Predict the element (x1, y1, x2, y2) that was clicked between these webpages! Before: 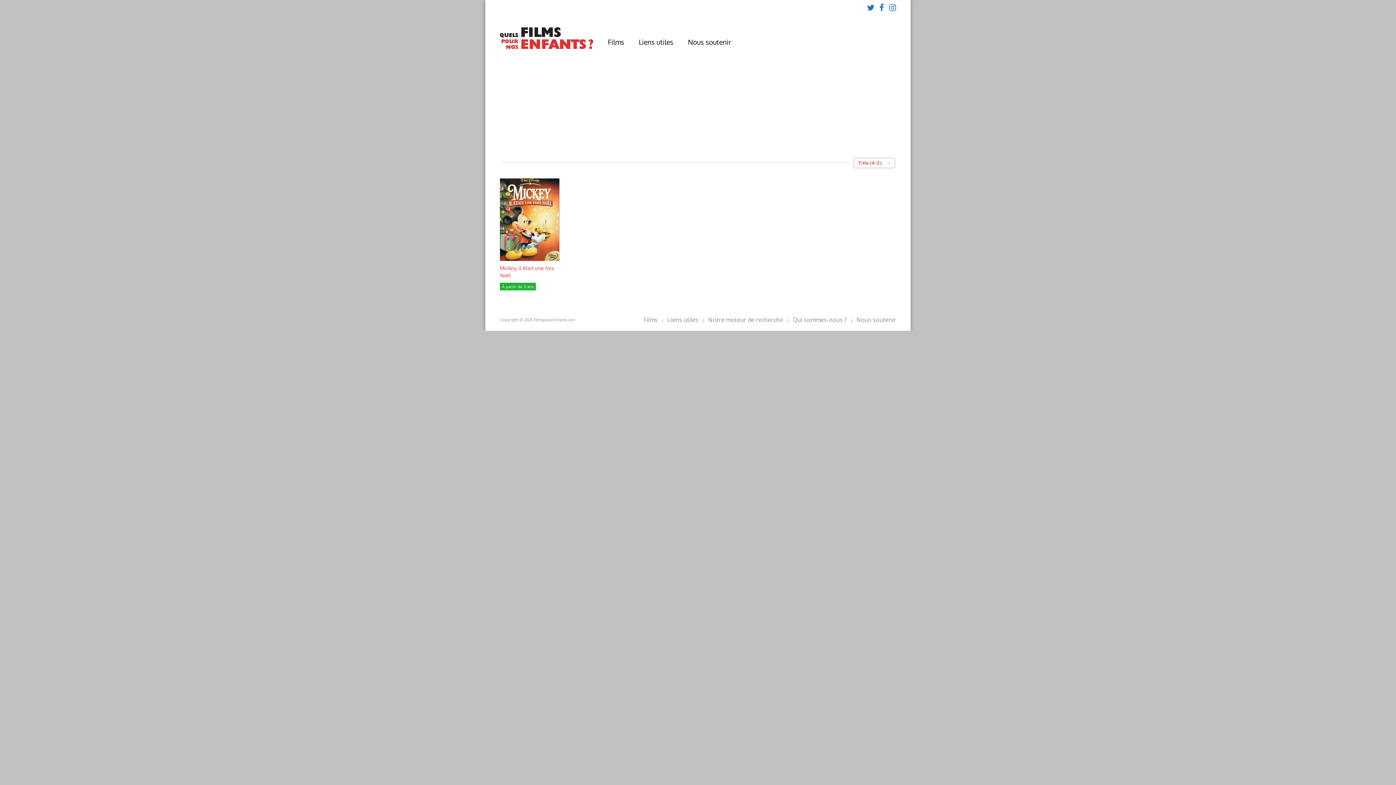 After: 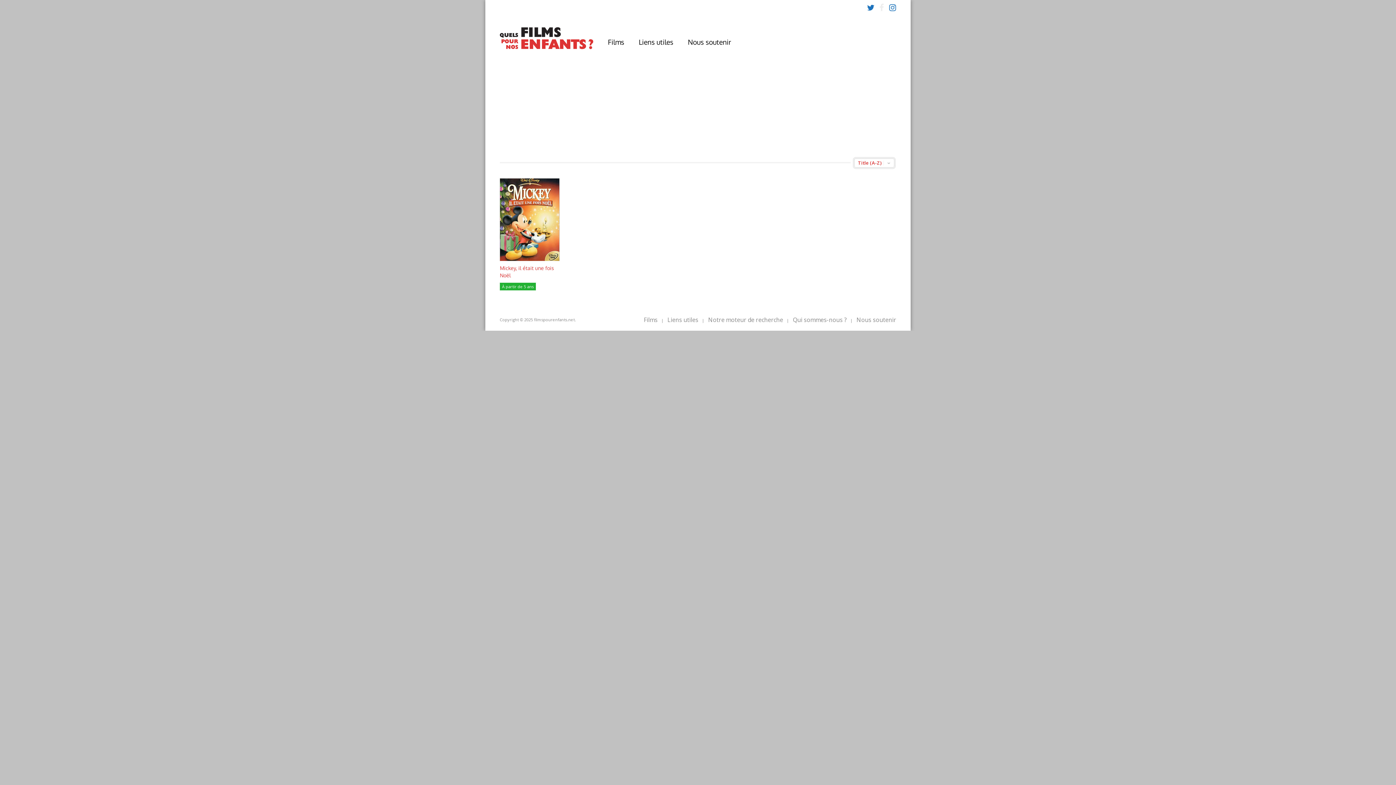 Action: bbox: (879, 0, 884, 14)